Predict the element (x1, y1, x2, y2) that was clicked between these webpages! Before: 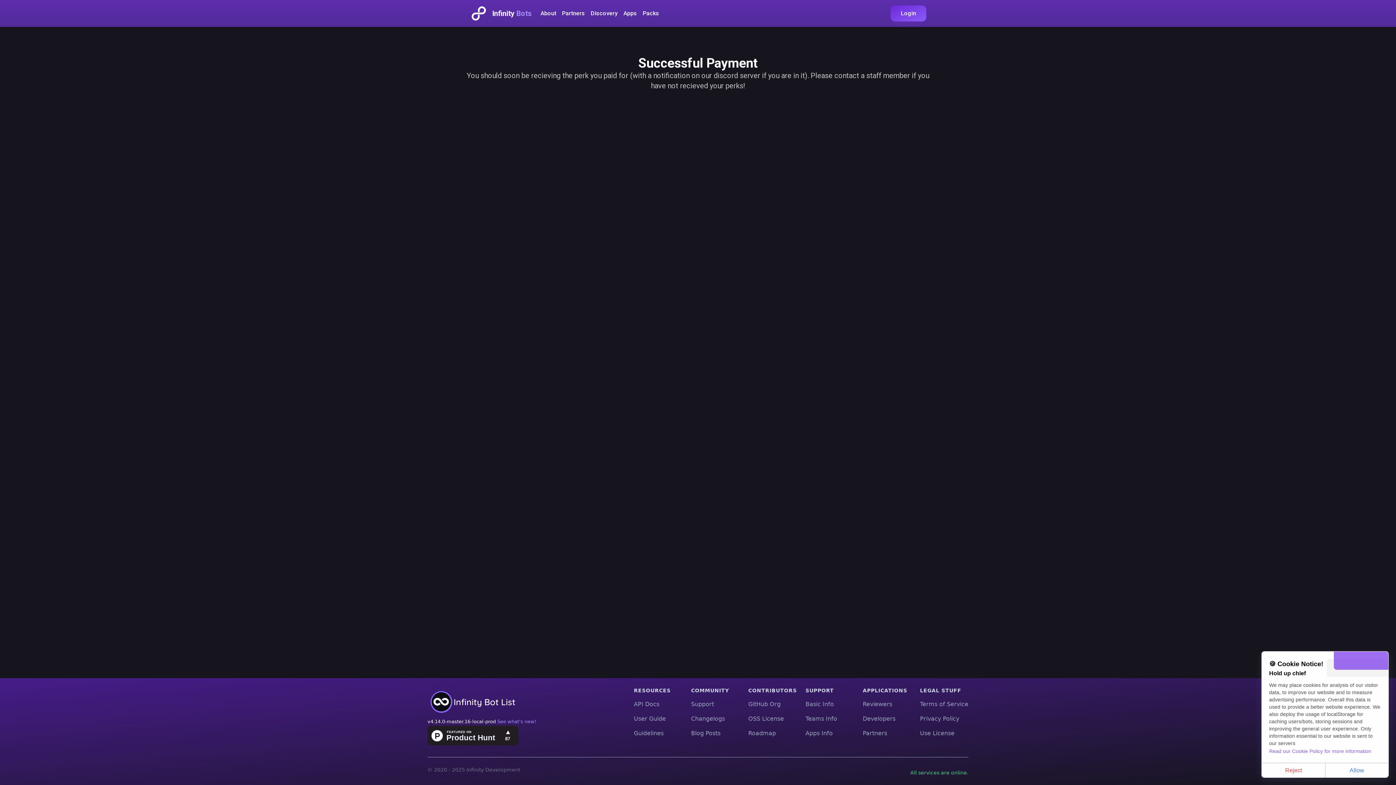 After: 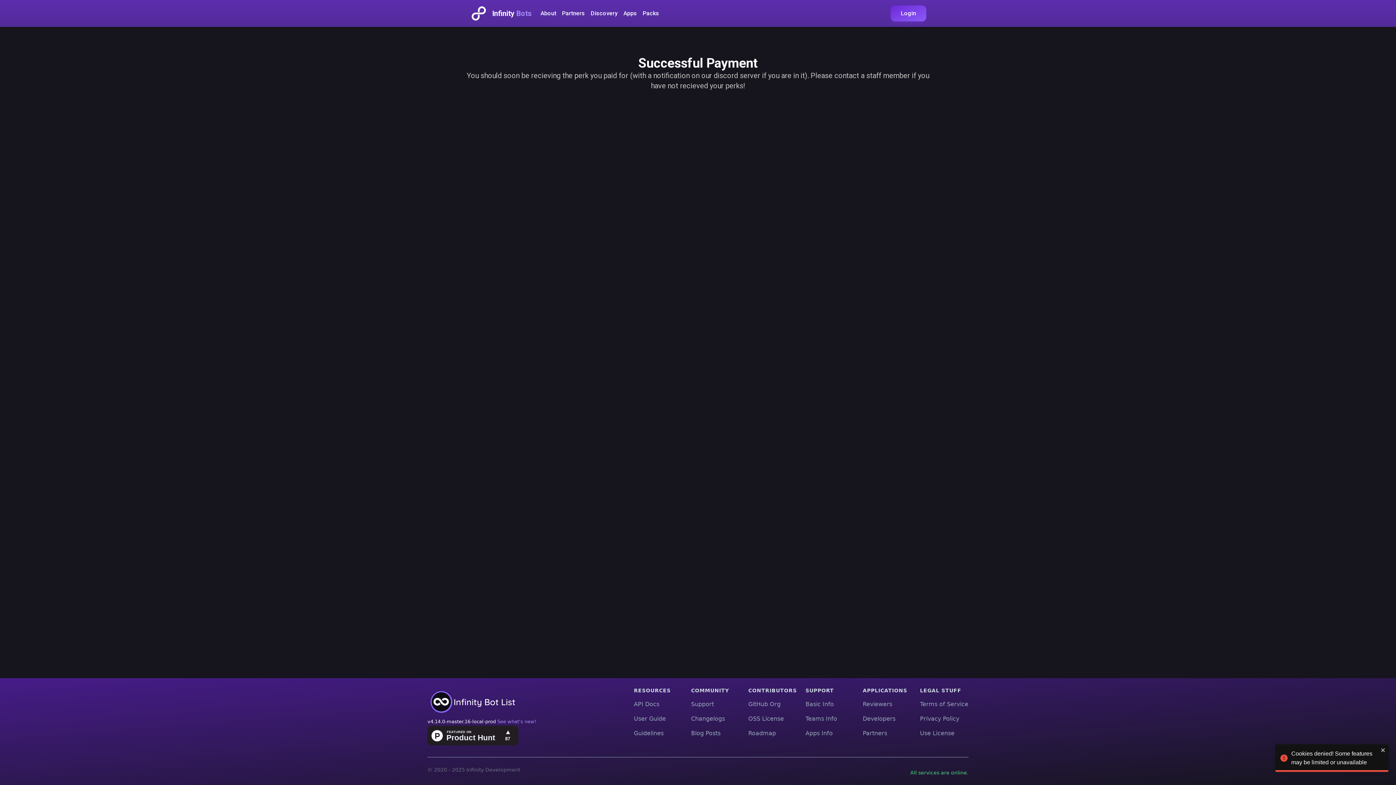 Action: label: Reject bbox: (1262, 763, 1325, 778)